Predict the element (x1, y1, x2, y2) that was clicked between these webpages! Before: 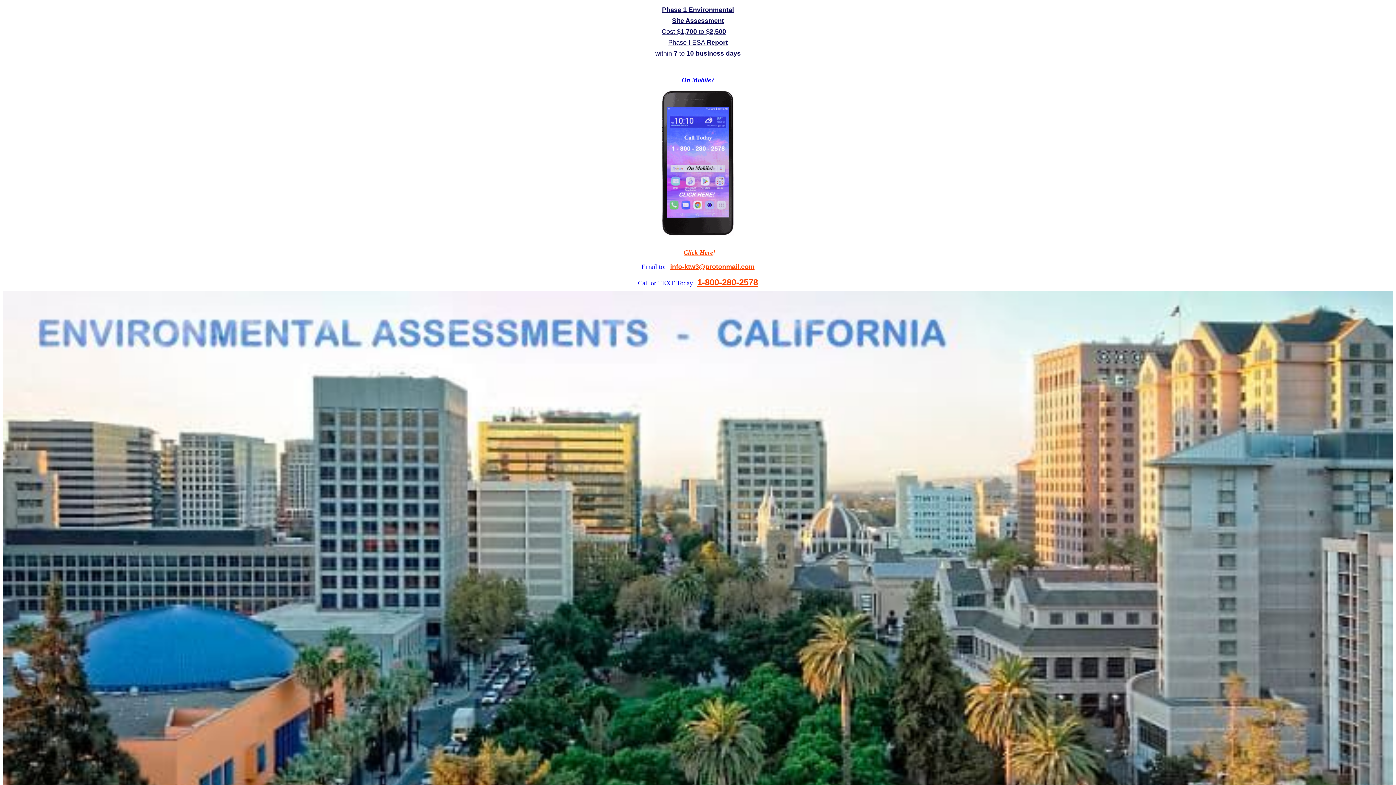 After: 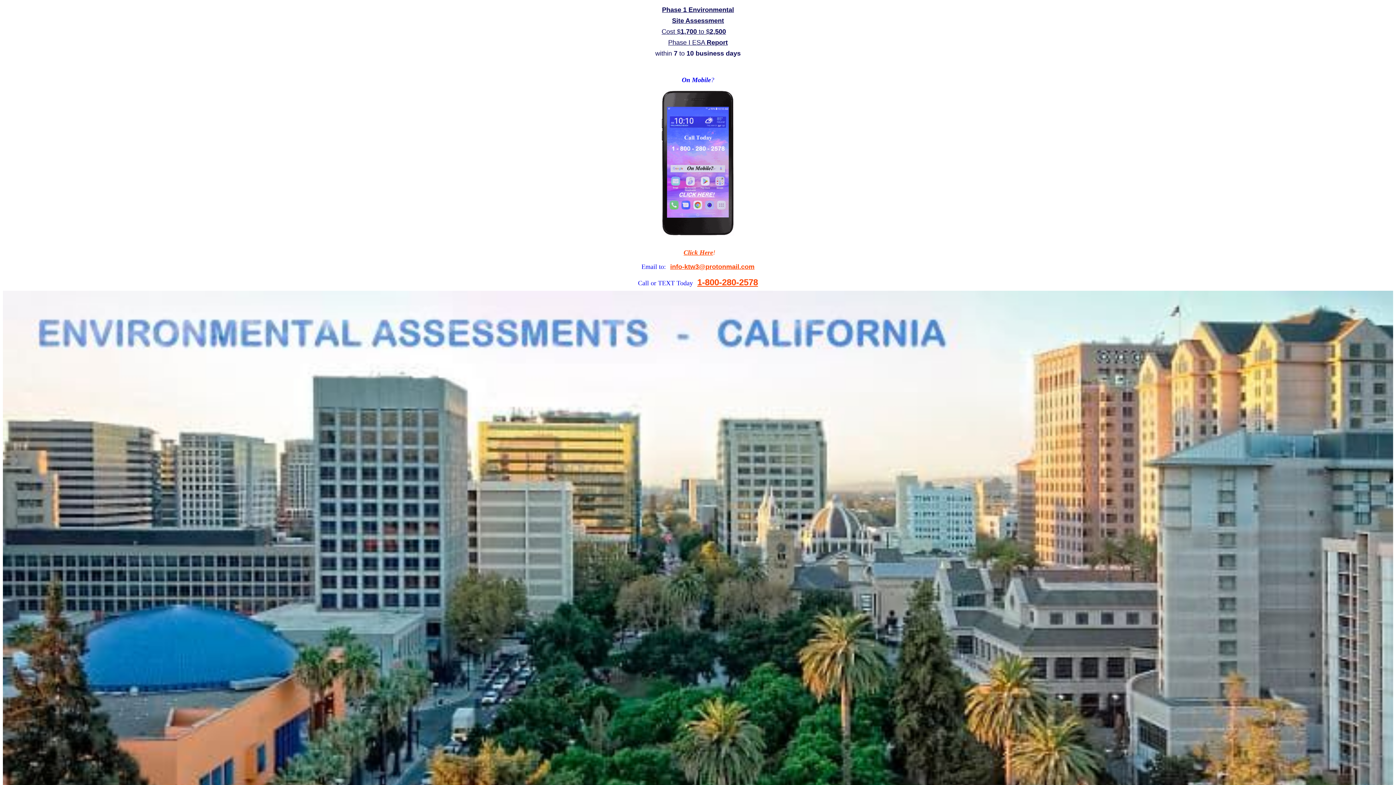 Action: bbox: (541, 24, 568, 28) label: Phase 1 Environmental